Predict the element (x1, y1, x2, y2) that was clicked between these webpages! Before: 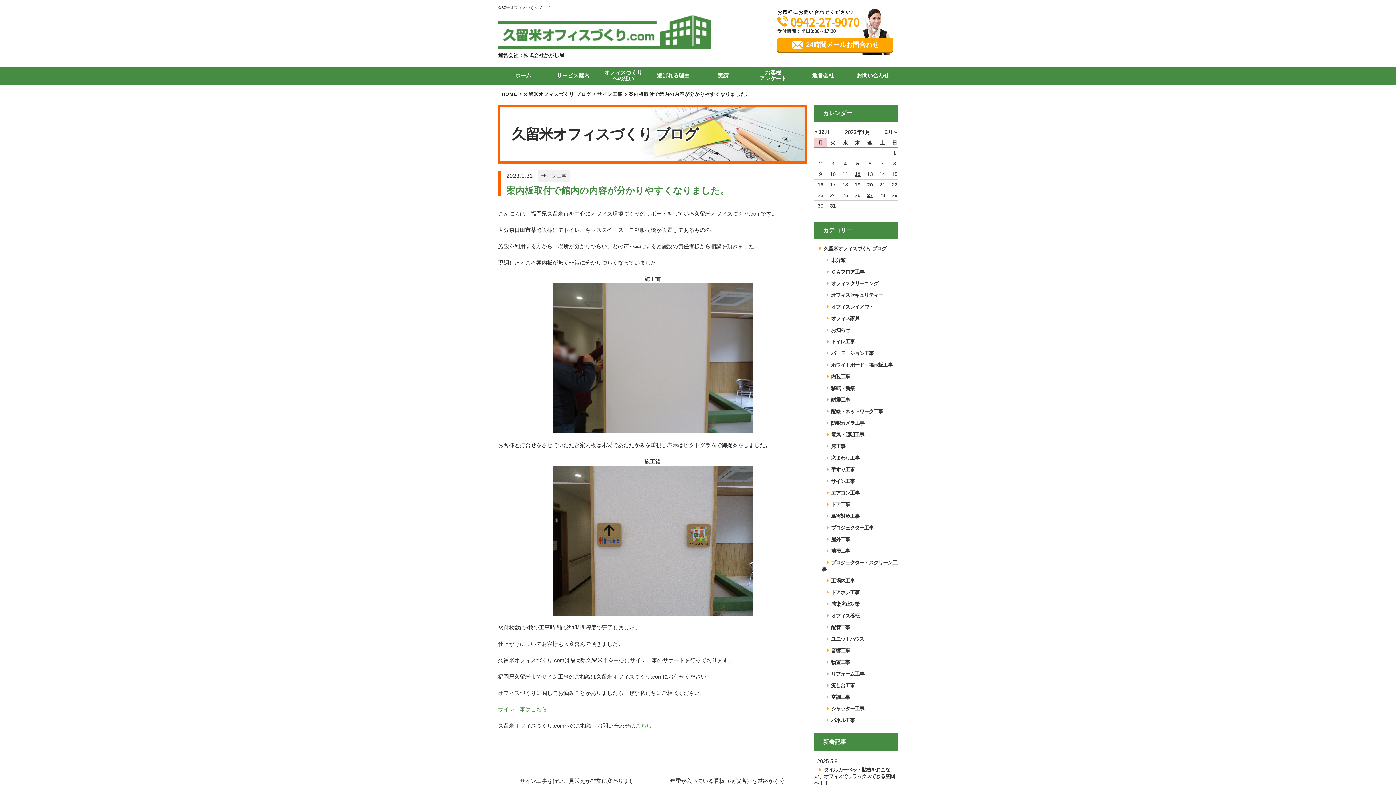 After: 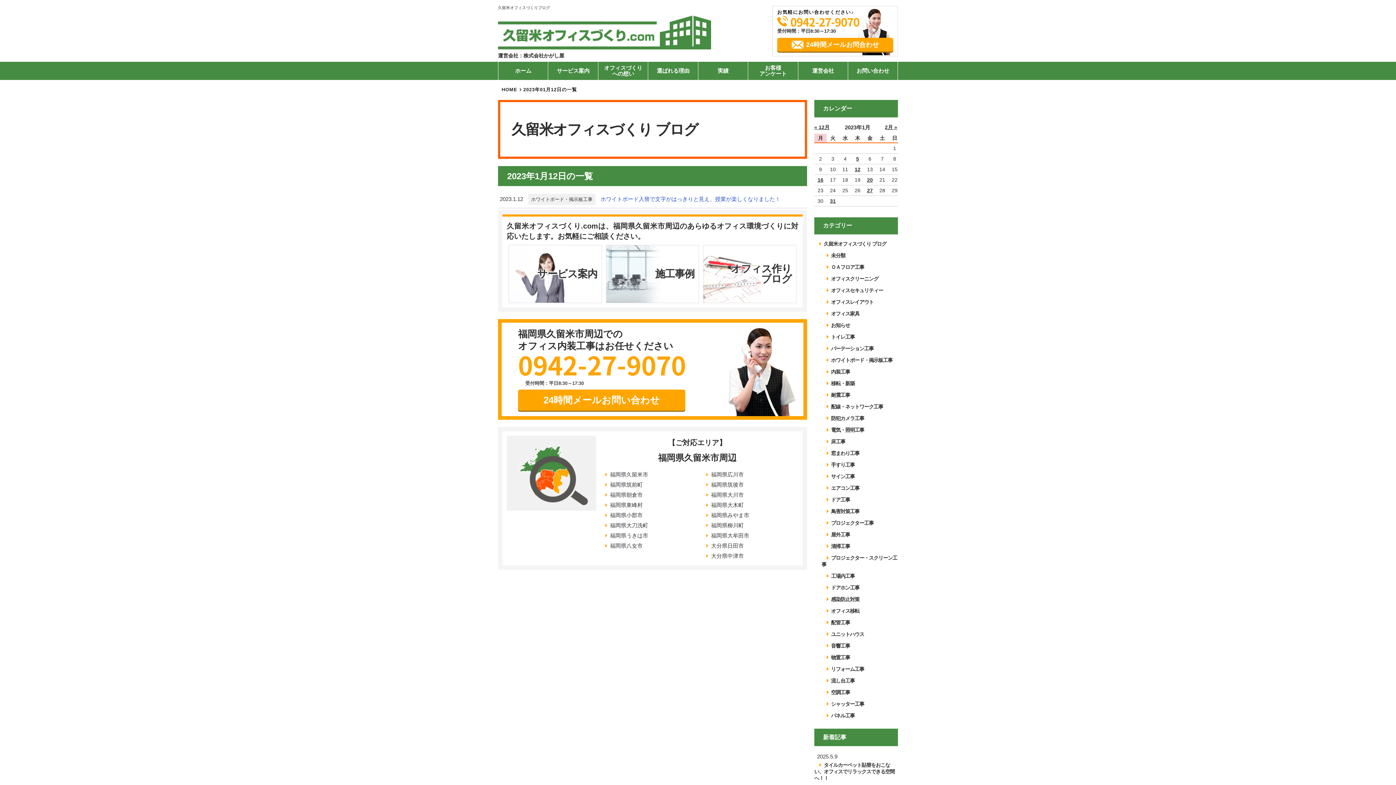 Action: label: 2023年1月12日 に投稿を公開 bbox: (854, 171, 860, 176)